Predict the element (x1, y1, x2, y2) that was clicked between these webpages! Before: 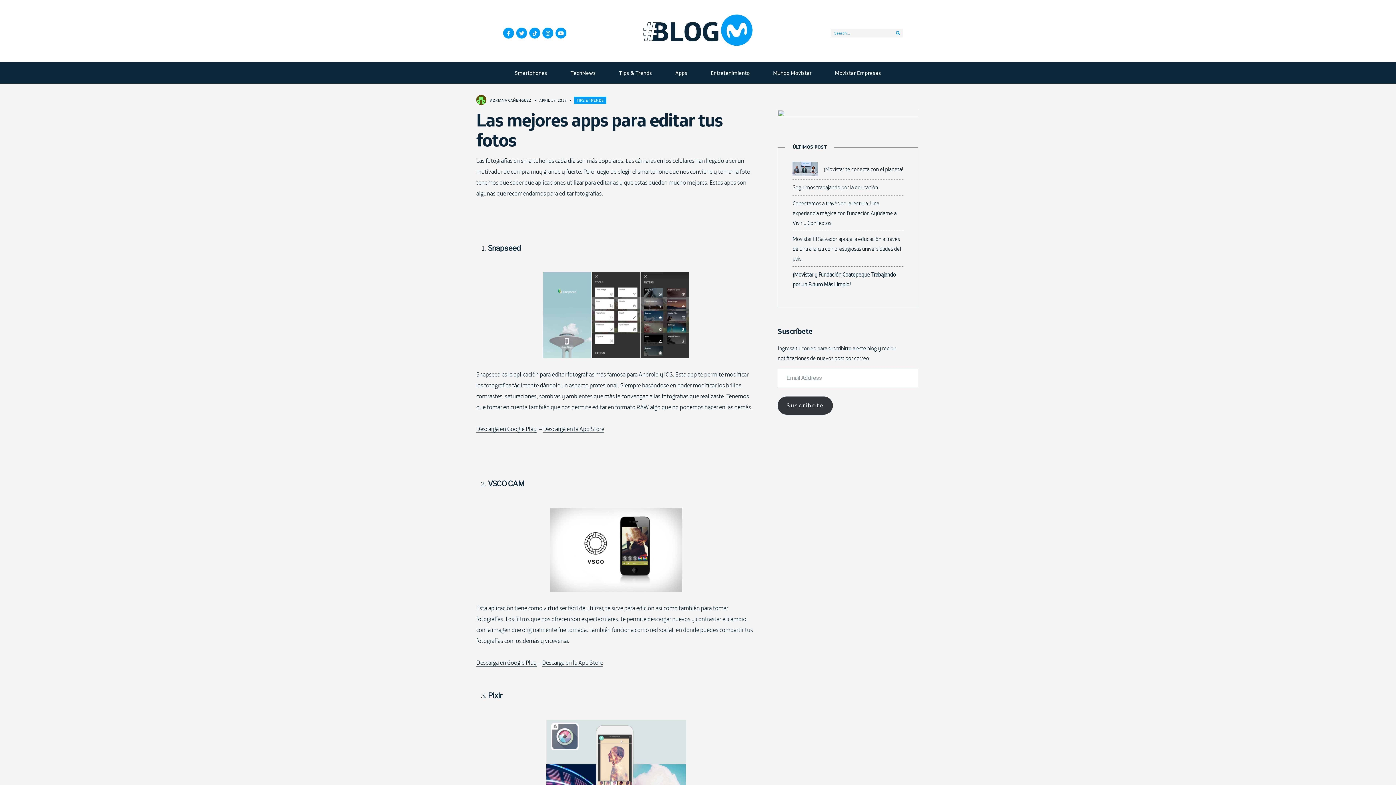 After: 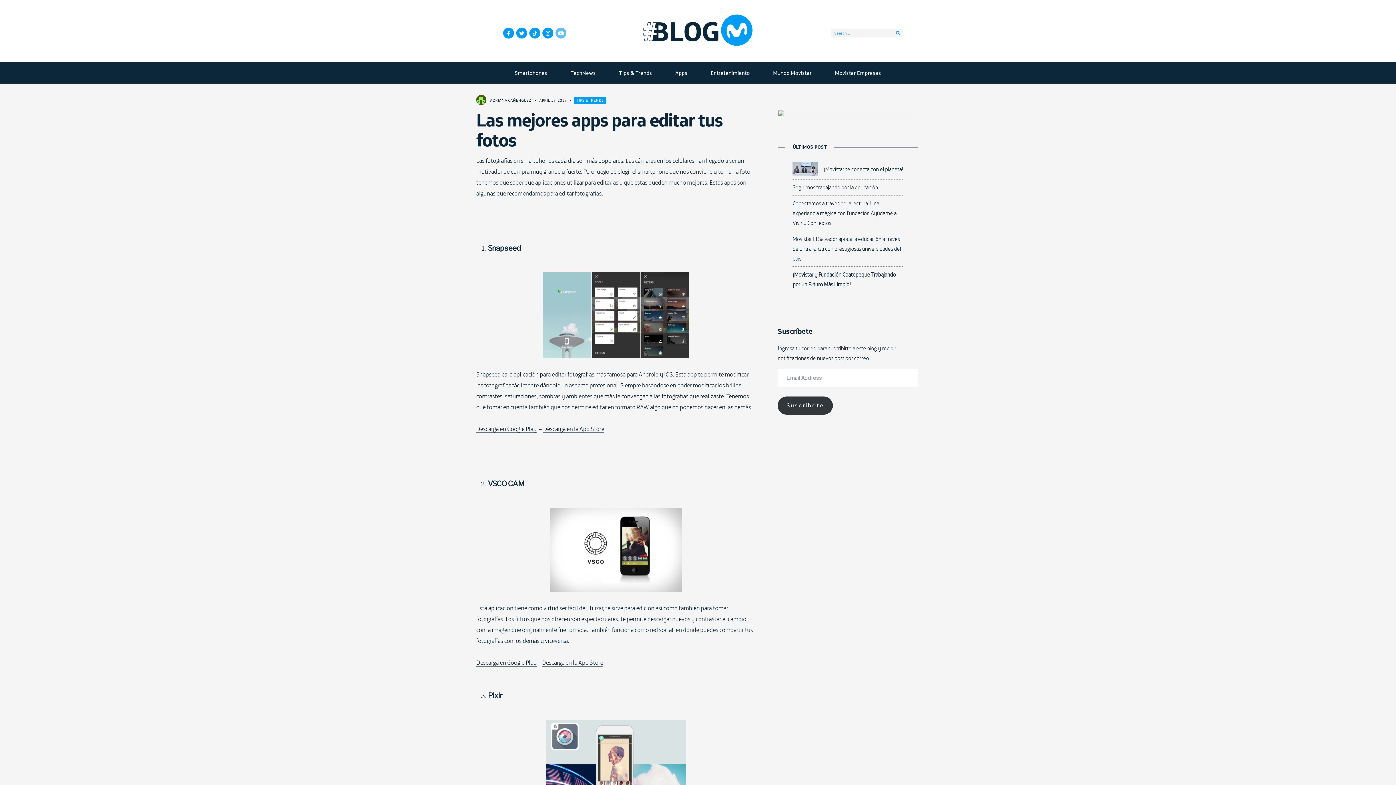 Action: bbox: (555, 27, 566, 38)